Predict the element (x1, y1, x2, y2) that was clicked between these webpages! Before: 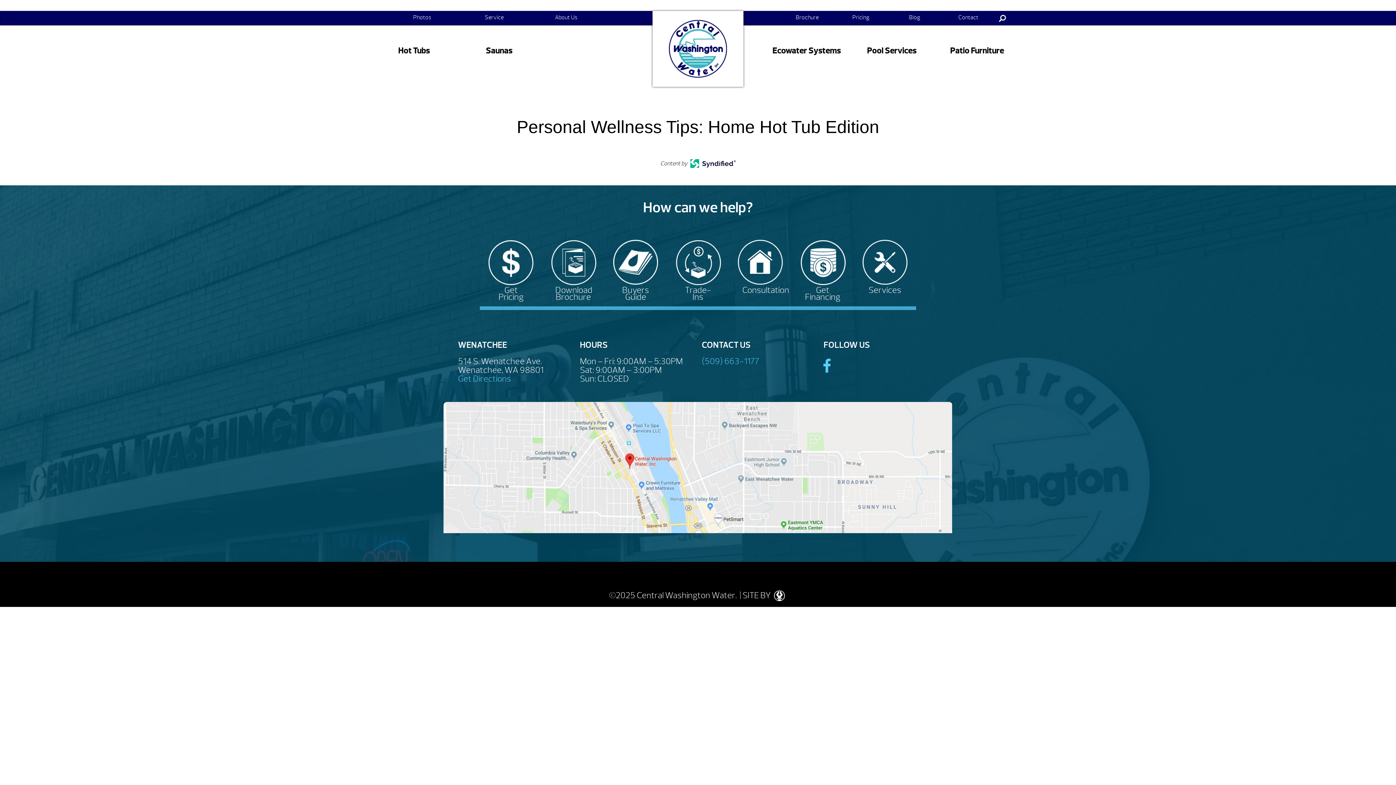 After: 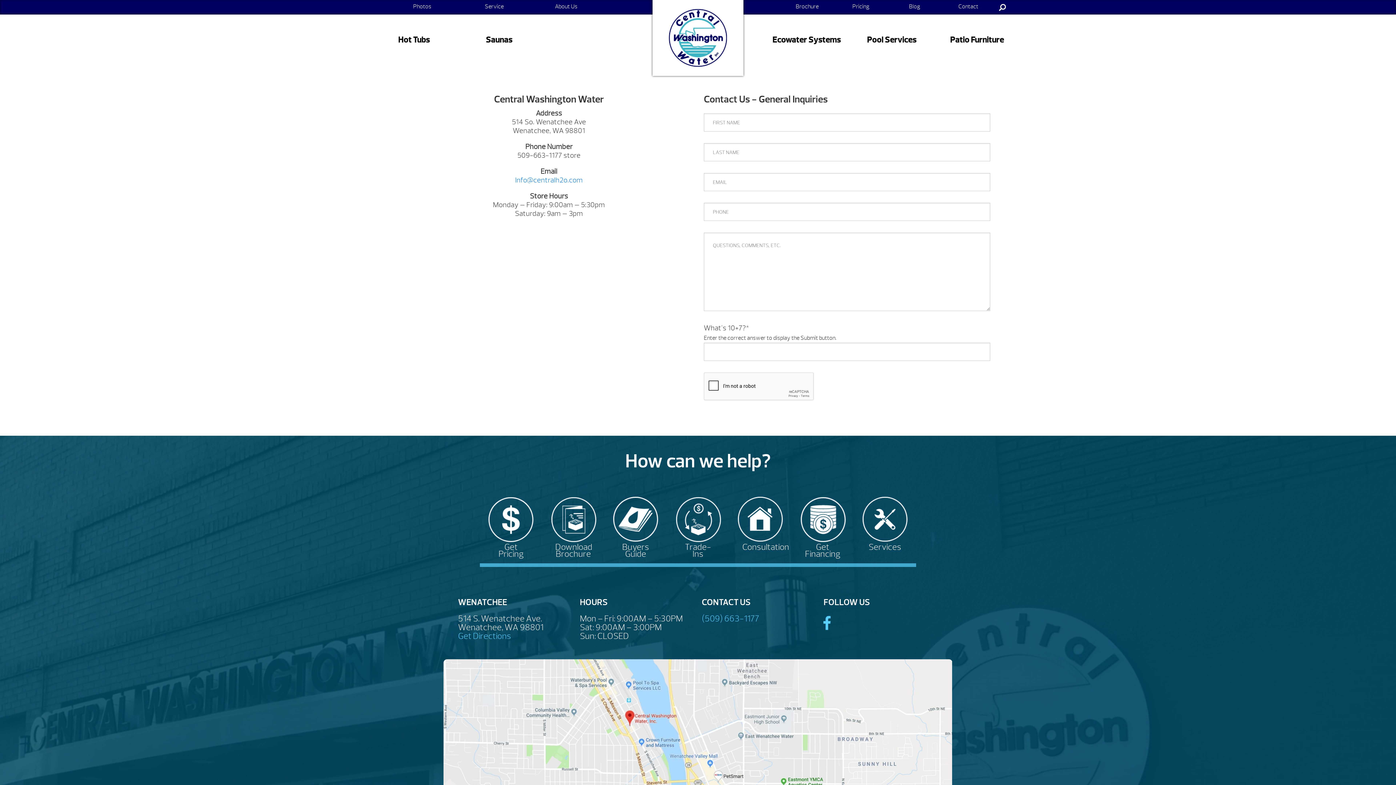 Action: bbox: (458, 373, 511, 384) label: Get Directions